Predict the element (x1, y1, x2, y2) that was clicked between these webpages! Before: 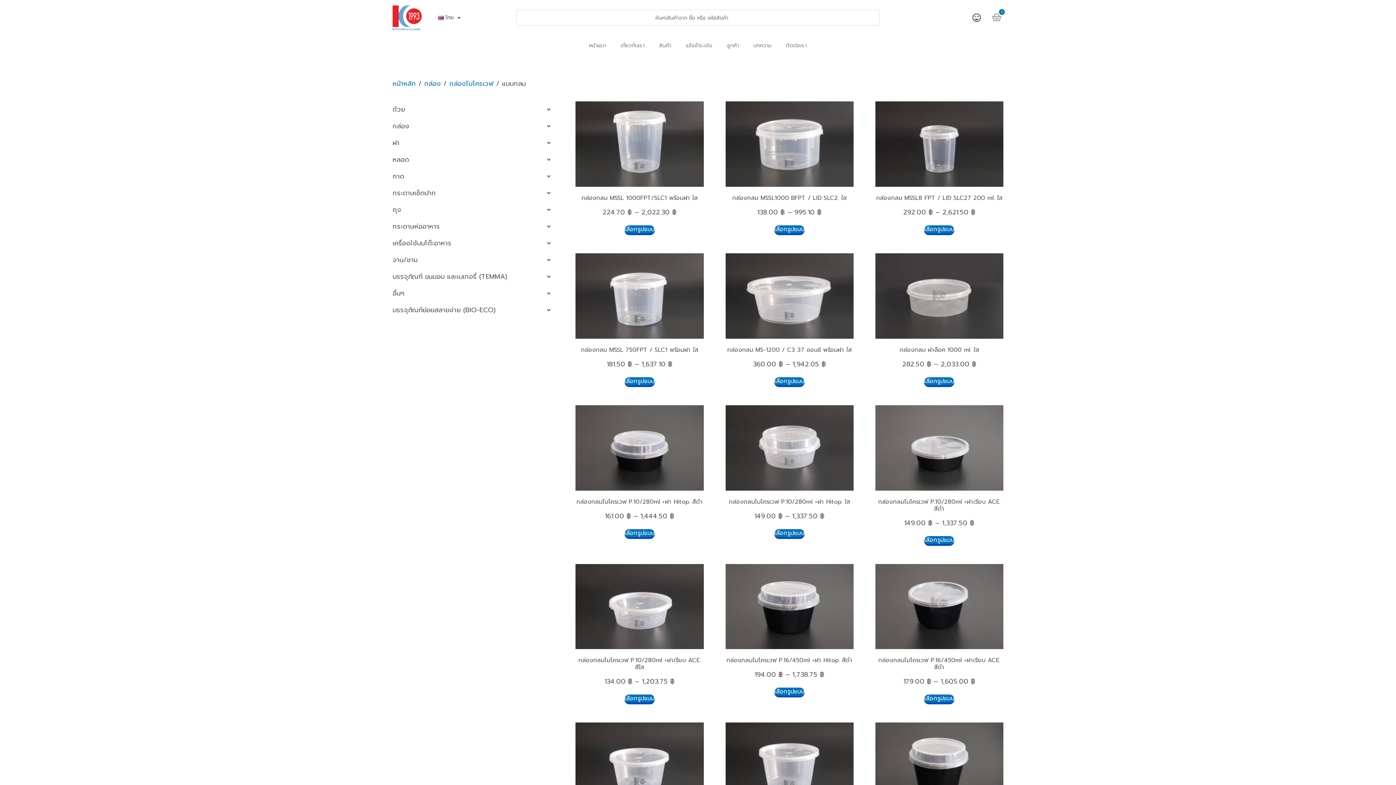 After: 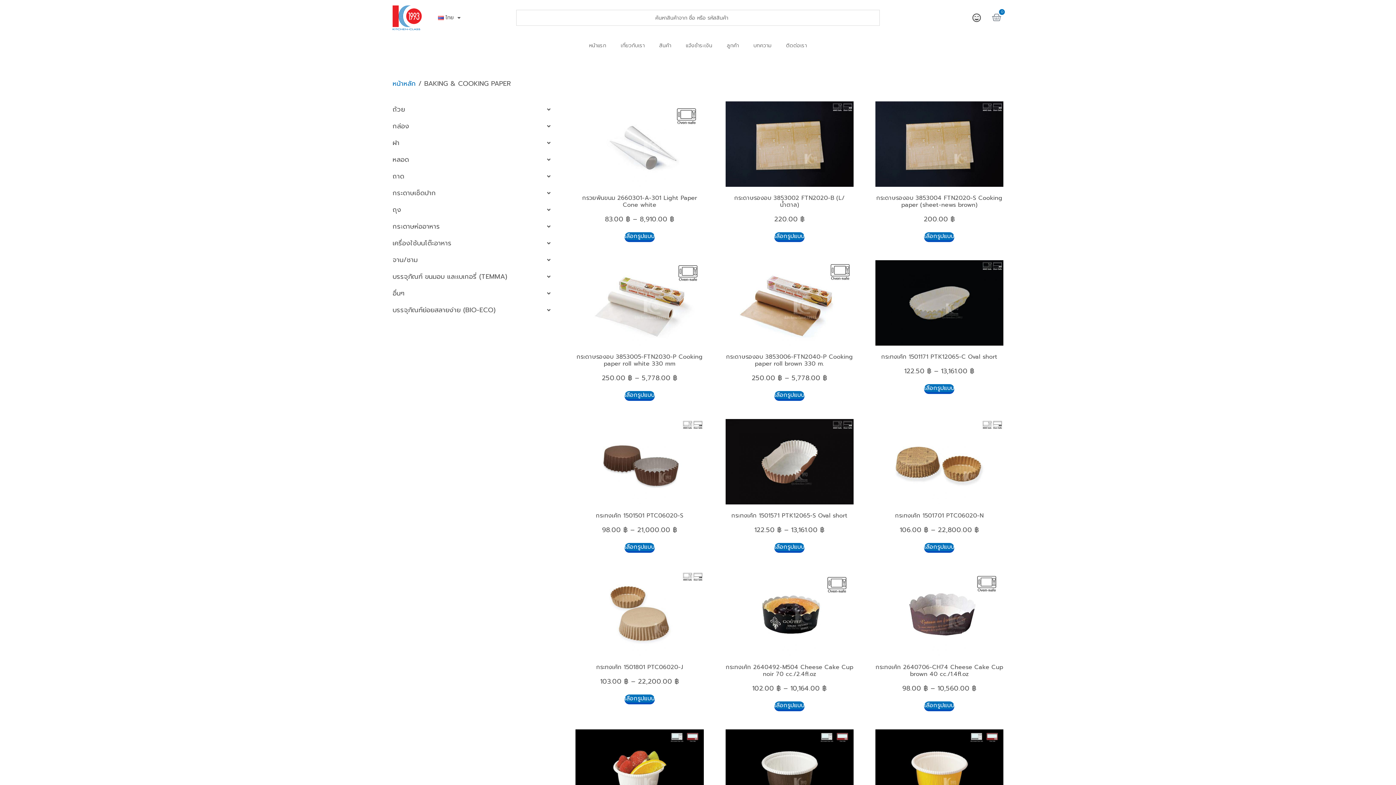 Action: label: บรรจุภัณฑ์ ขนมอบ และเบเกอรี่ (TEMMA) bbox: (392, 268, 557, 285)